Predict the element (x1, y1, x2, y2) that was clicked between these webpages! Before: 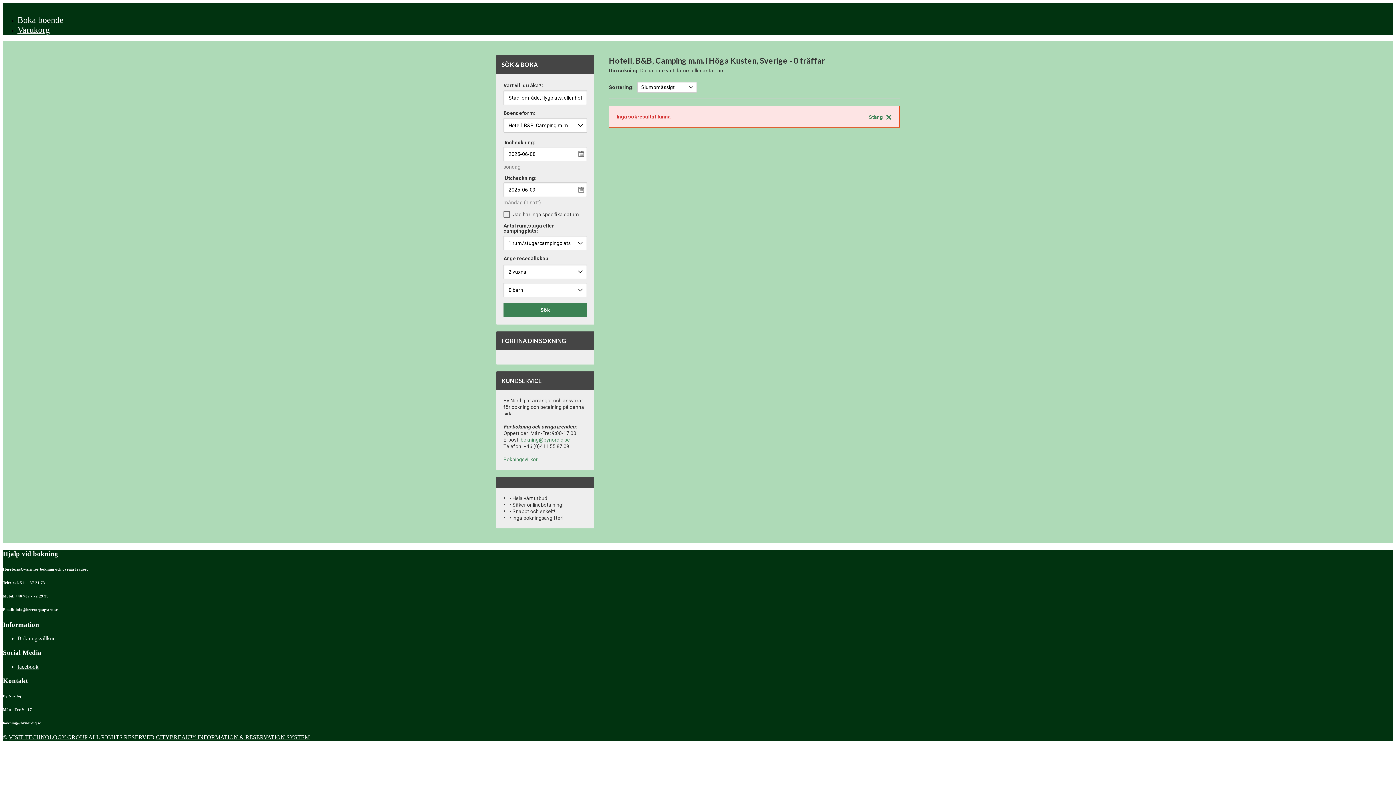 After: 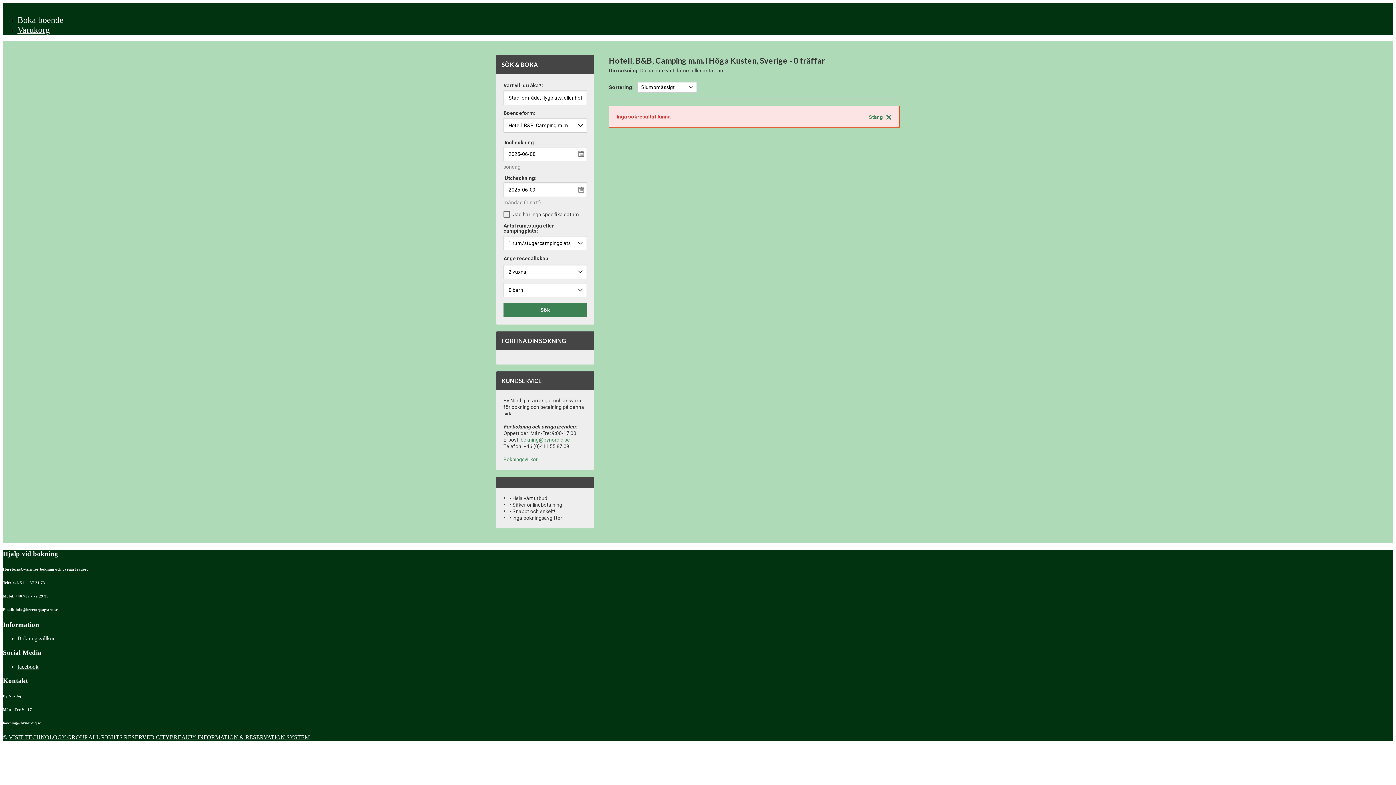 Action: bbox: (520, 437, 570, 442) label: bokning@bynordiq.se